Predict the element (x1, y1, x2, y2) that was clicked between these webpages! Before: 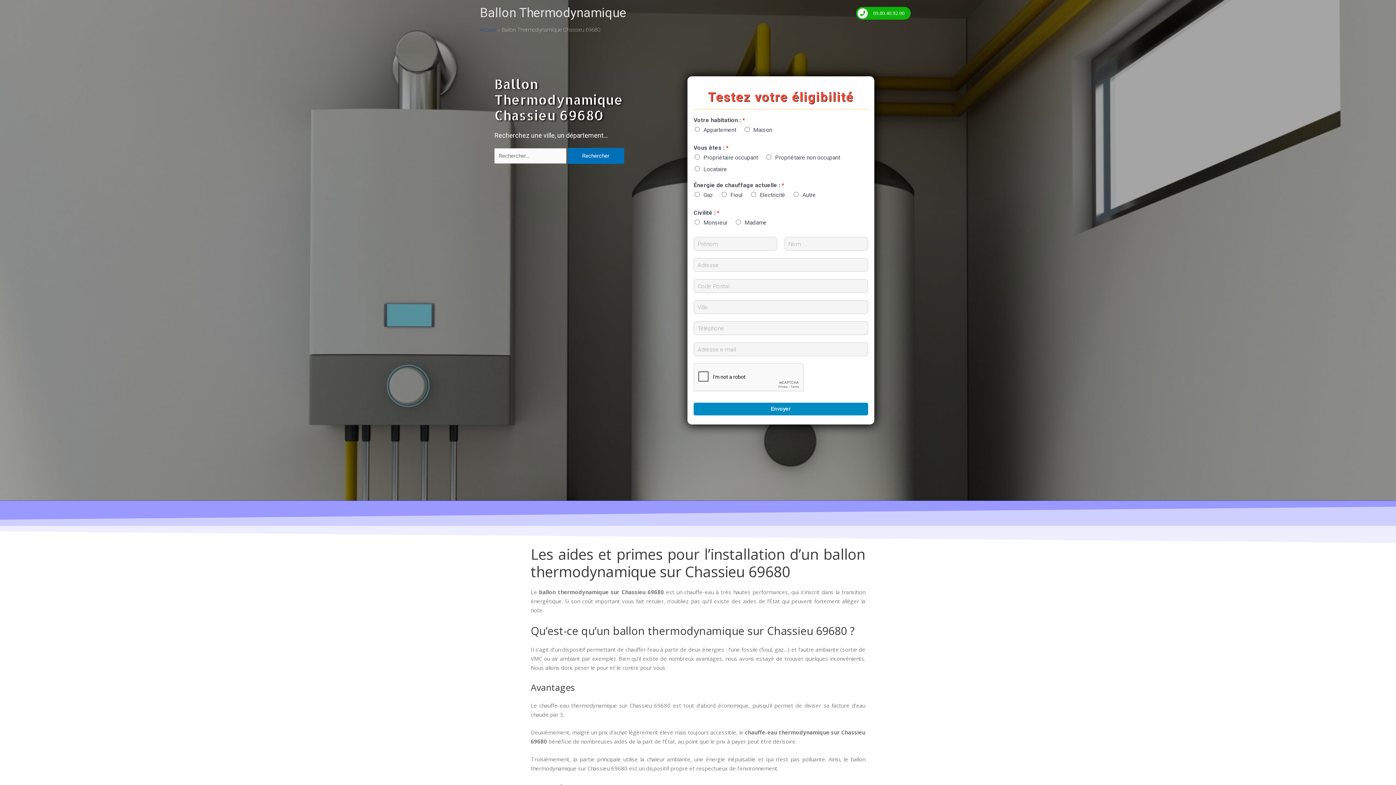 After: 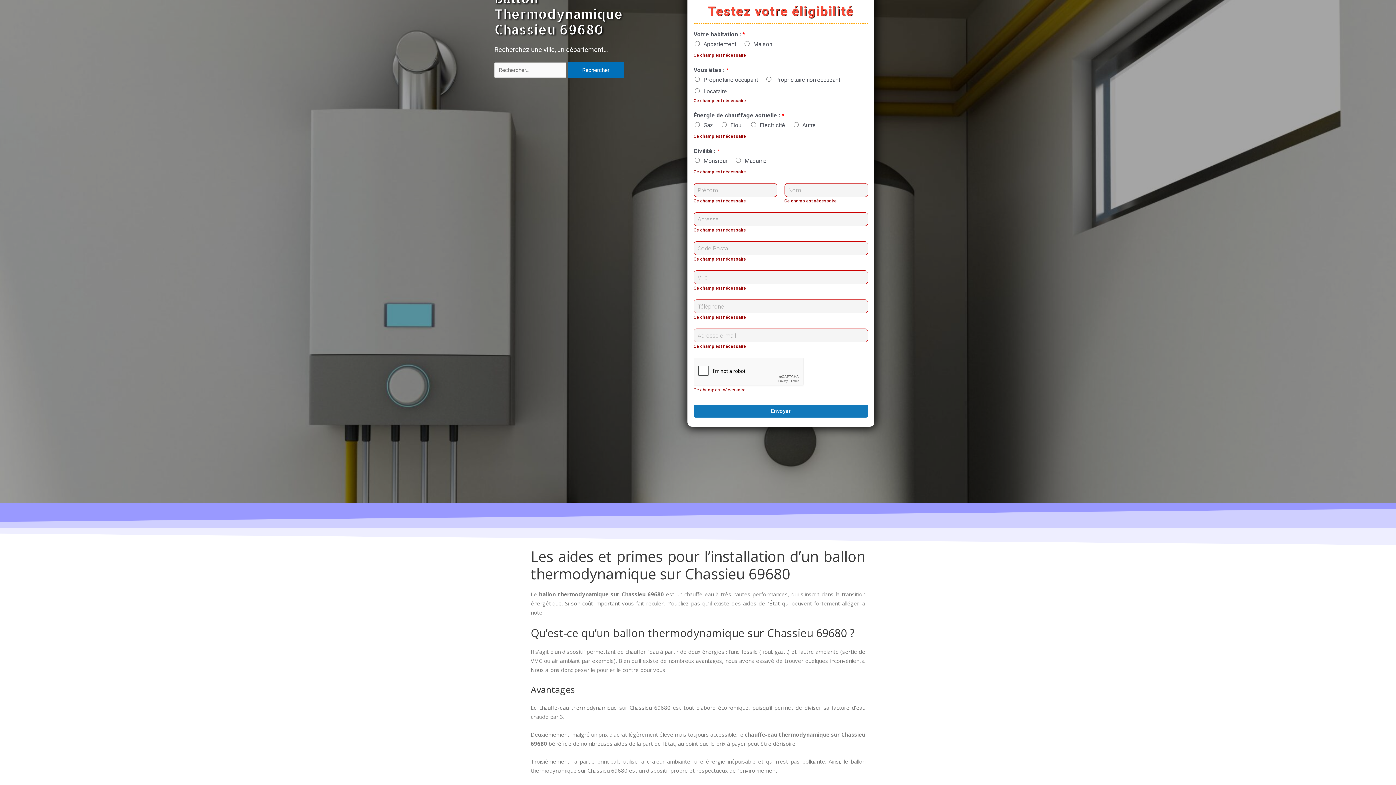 Action: label: Envoyer bbox: (693, 402, 868, 415)